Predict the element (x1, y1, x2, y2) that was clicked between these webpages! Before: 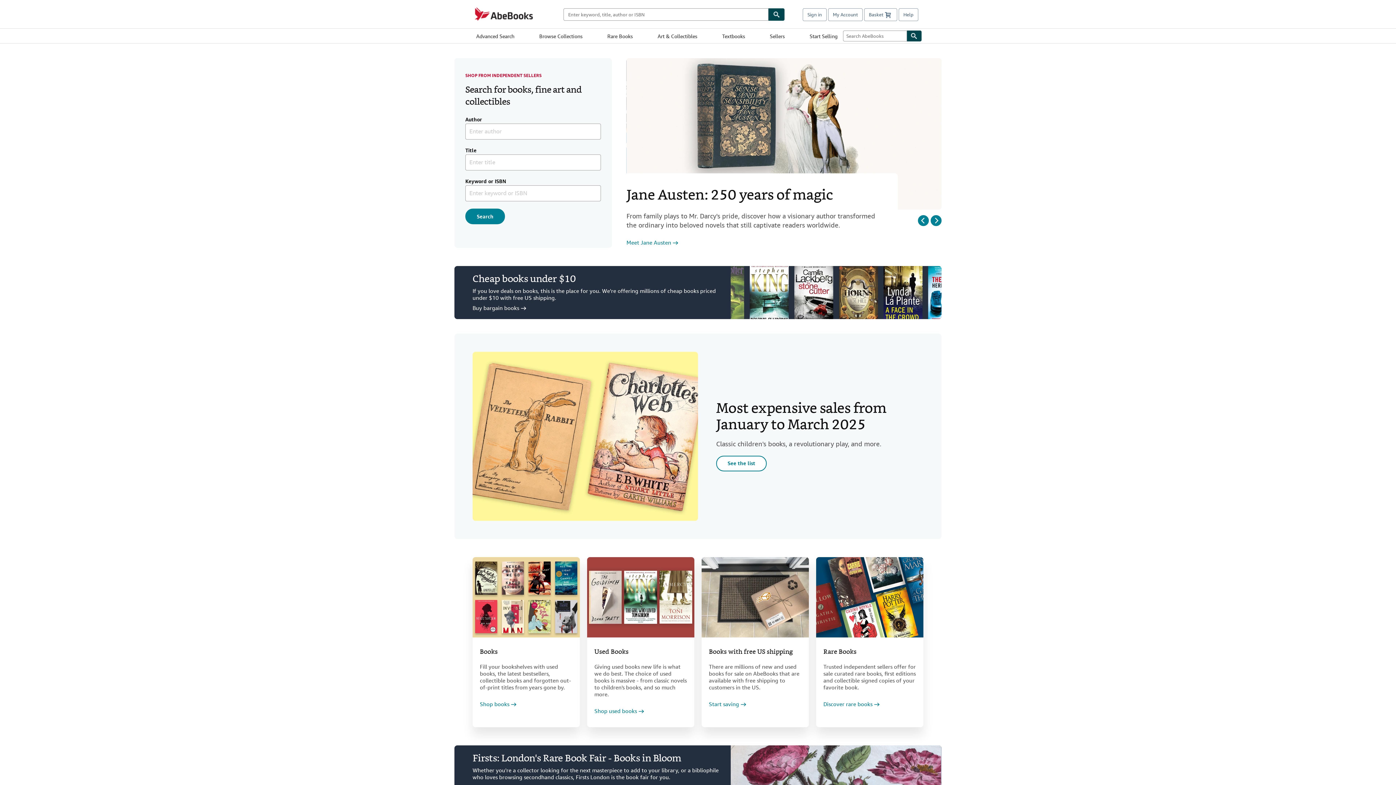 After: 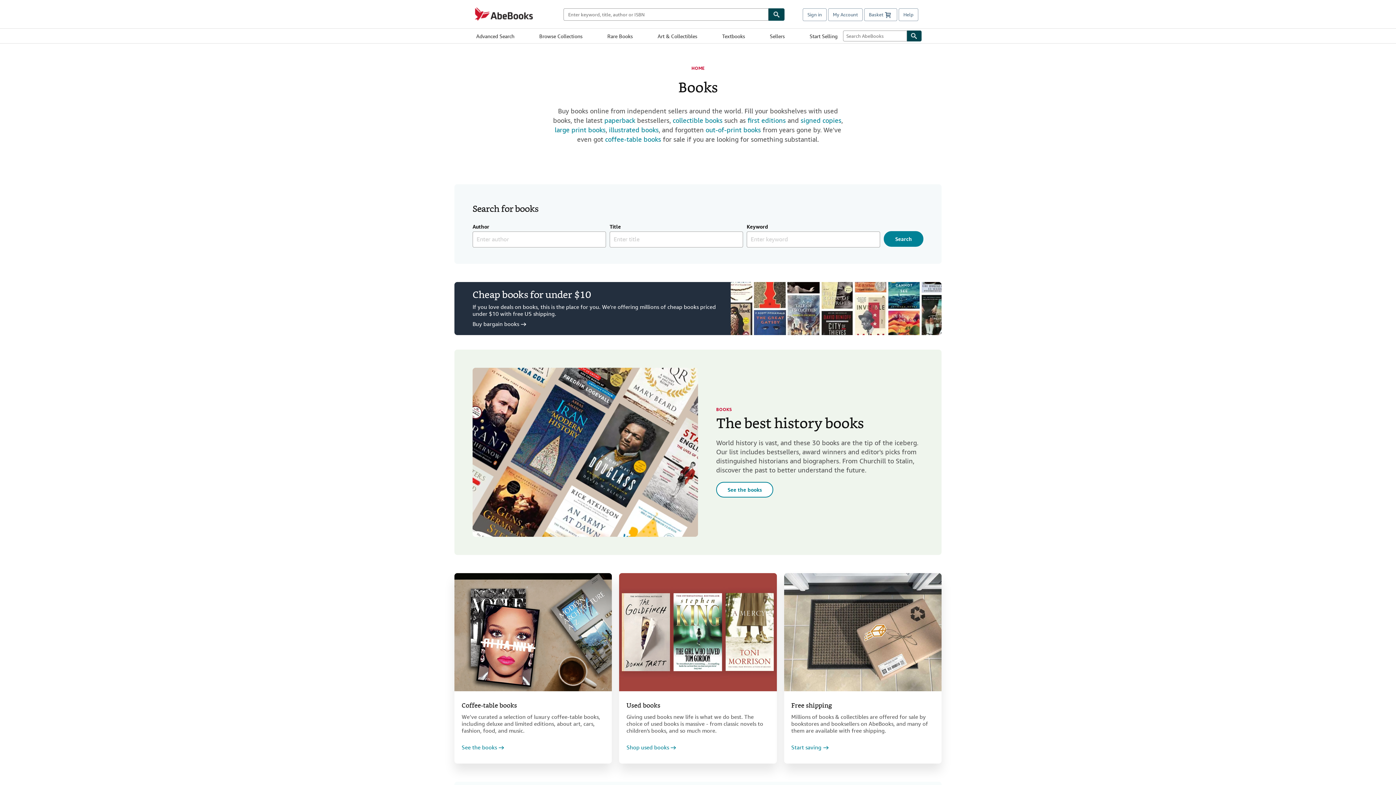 Action: label: Books bbox: (480, 647, 497, 657)